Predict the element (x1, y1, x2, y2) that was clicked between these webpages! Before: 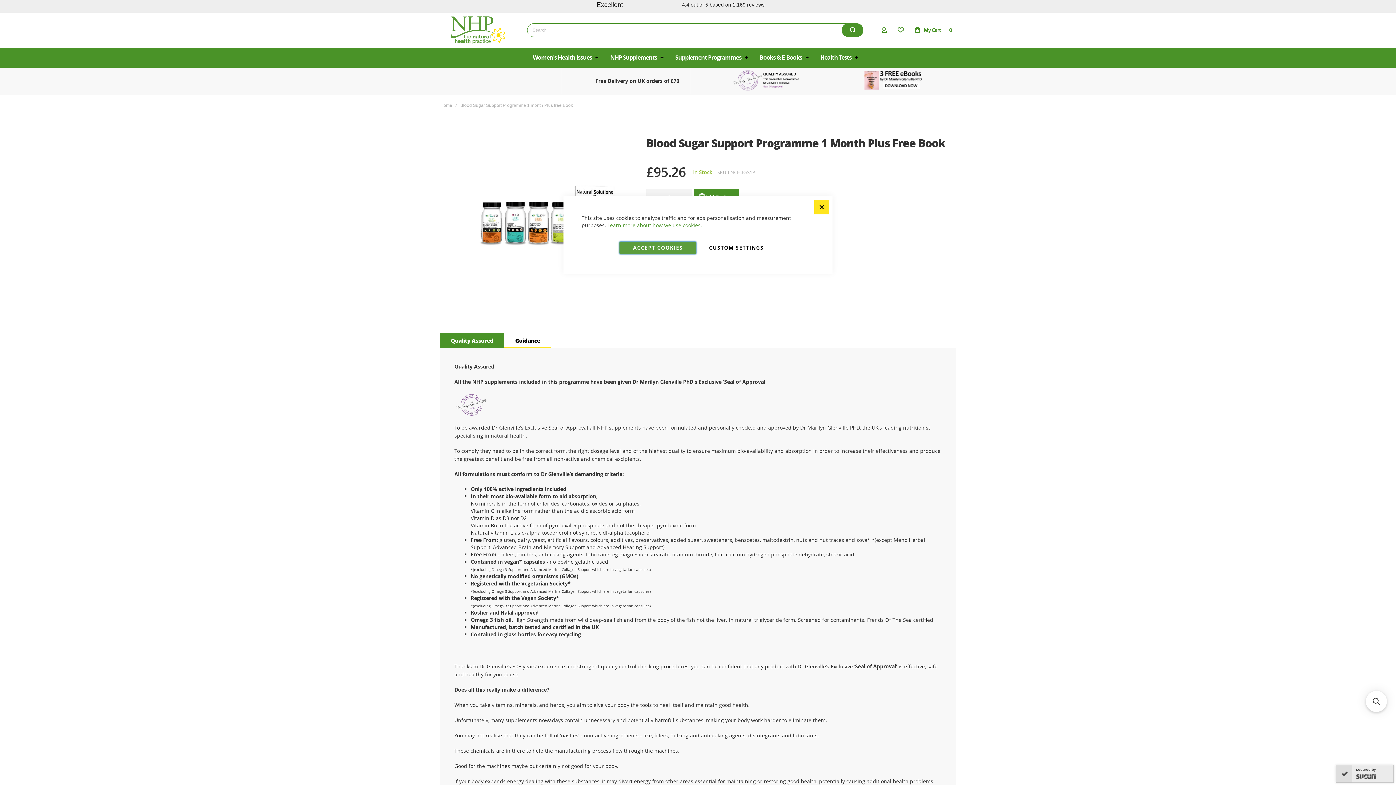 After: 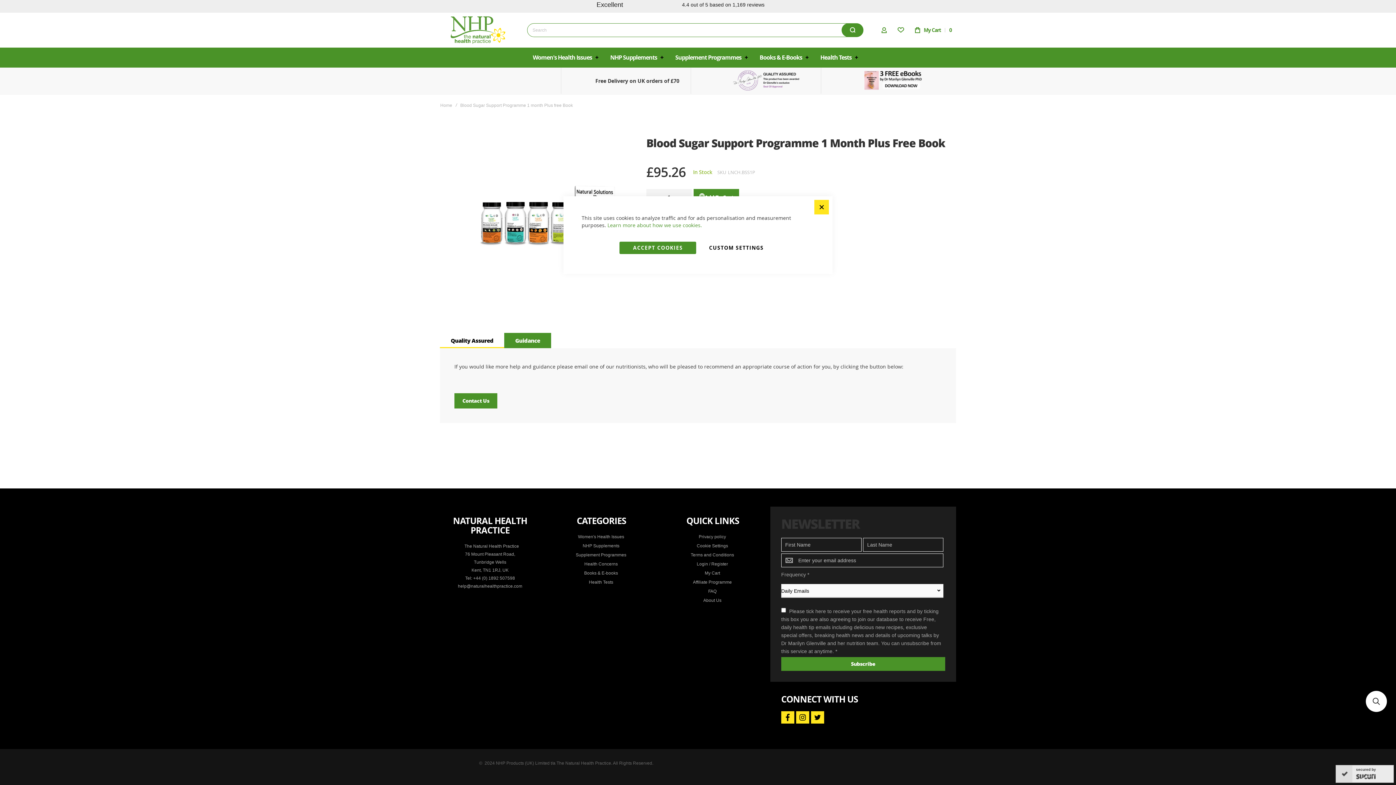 Action: bbox: (504, 302, 551, 317) label: Guidance